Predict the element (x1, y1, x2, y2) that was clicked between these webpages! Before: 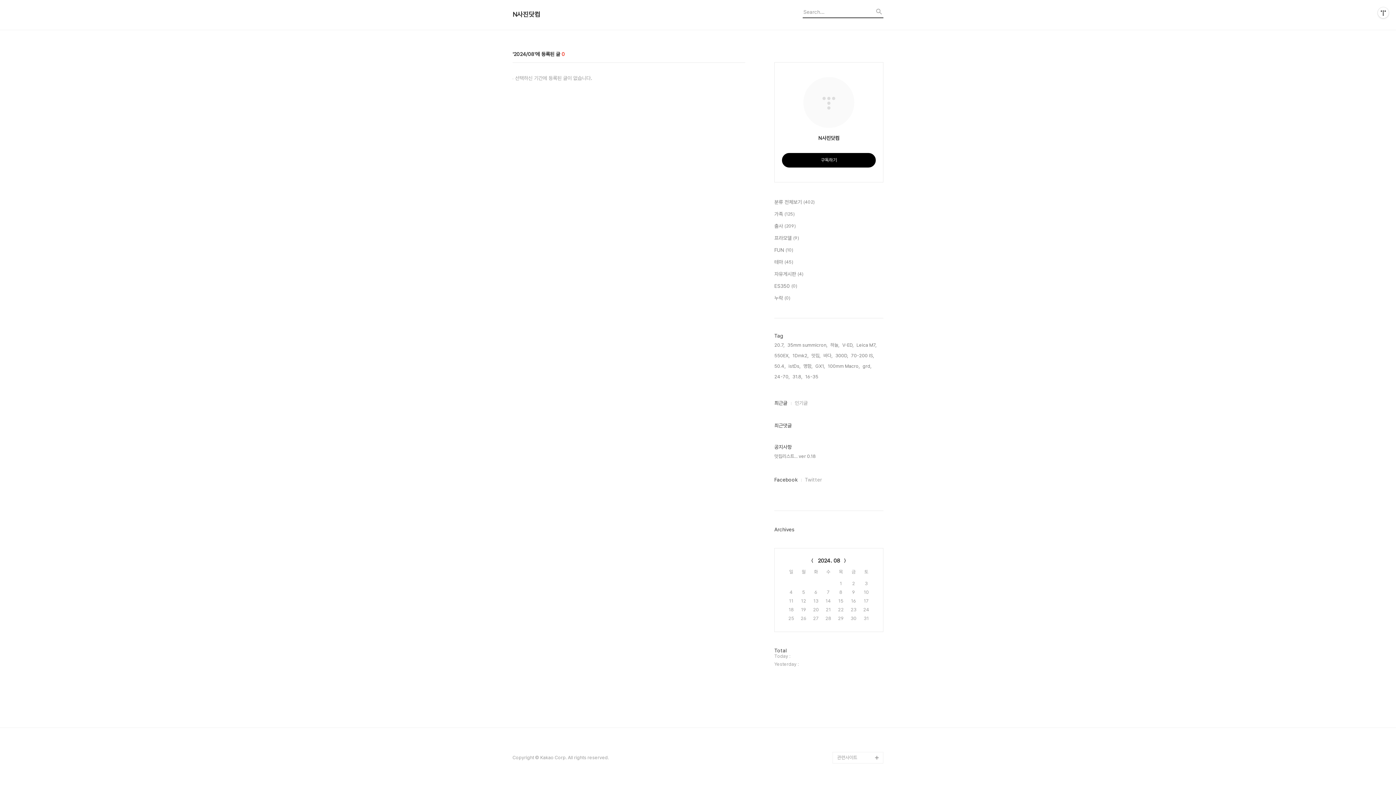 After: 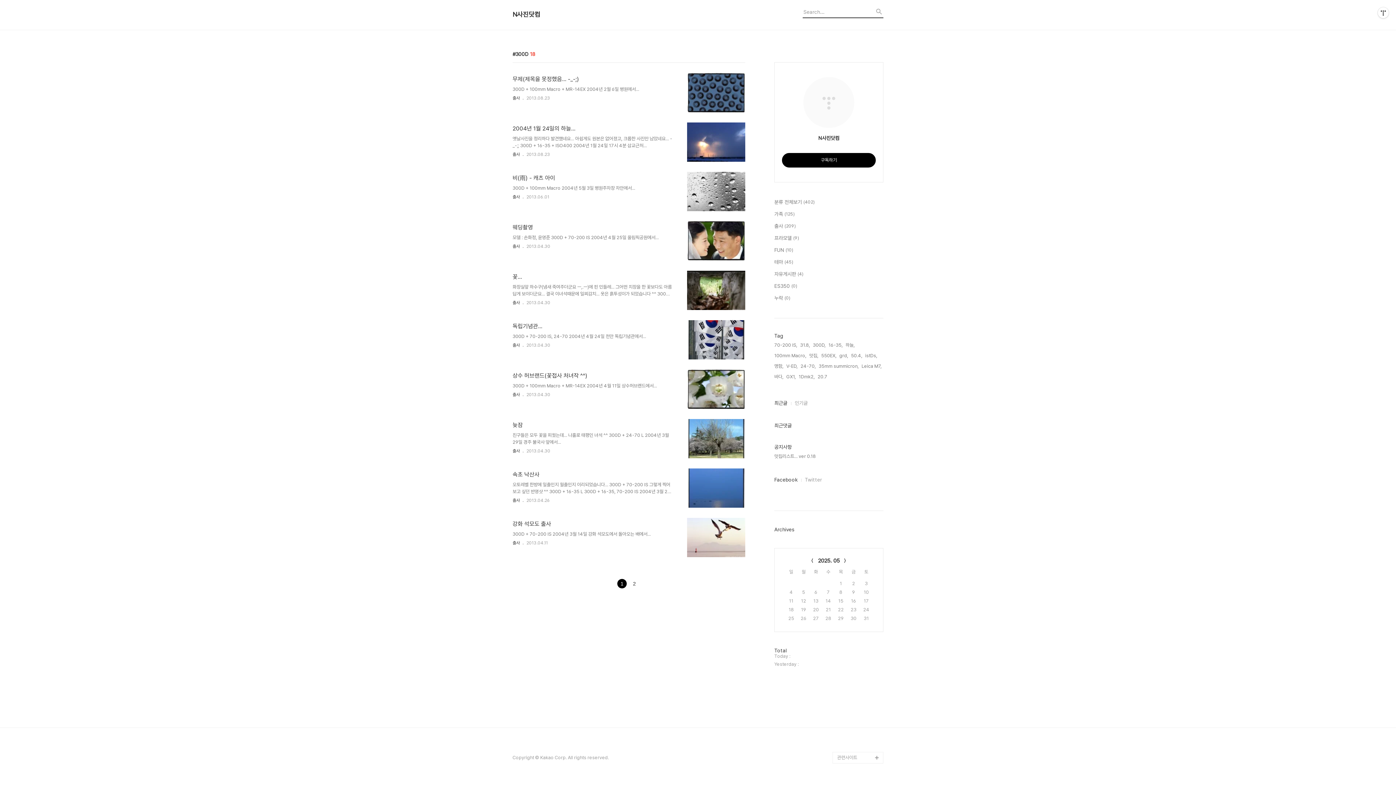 Action: bbox: (835, 352, 848, 359) label: 300D,